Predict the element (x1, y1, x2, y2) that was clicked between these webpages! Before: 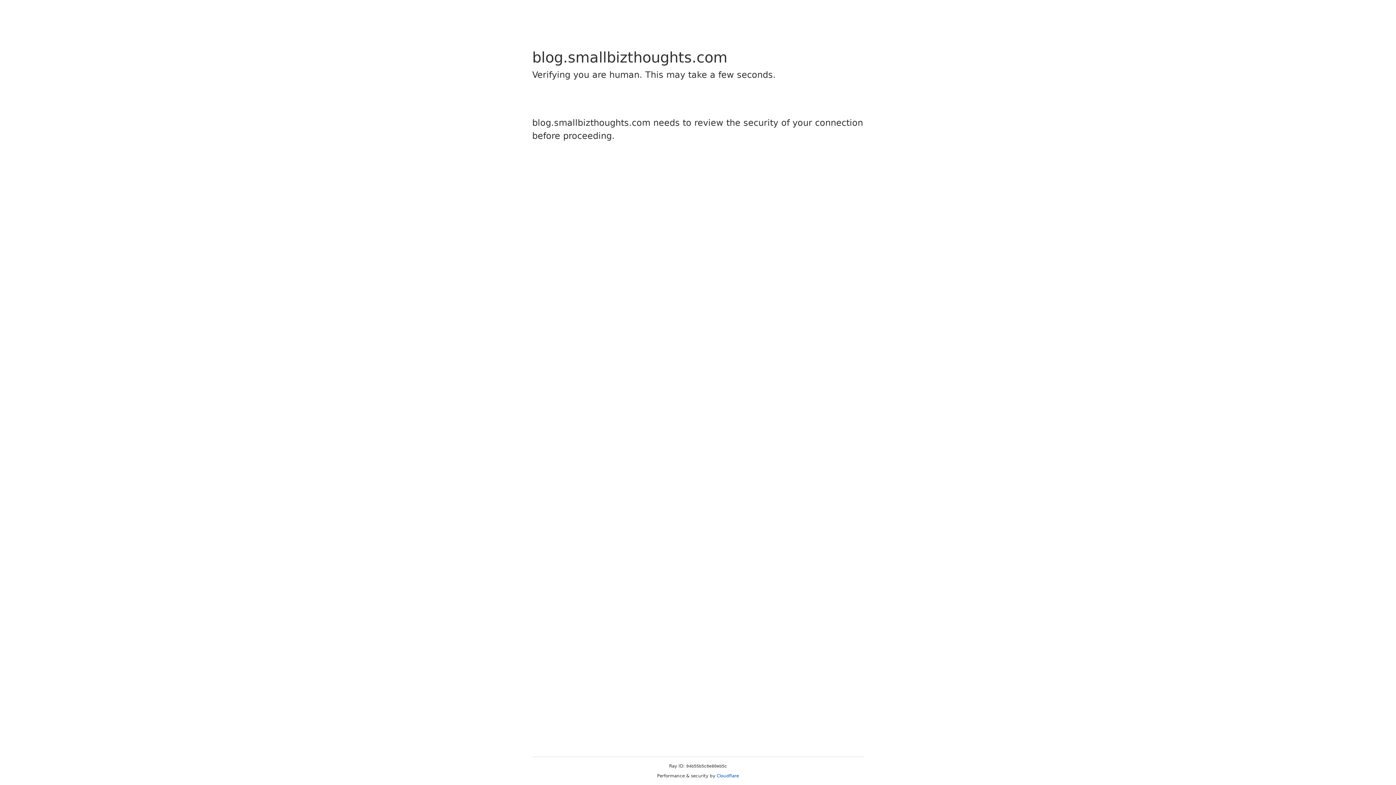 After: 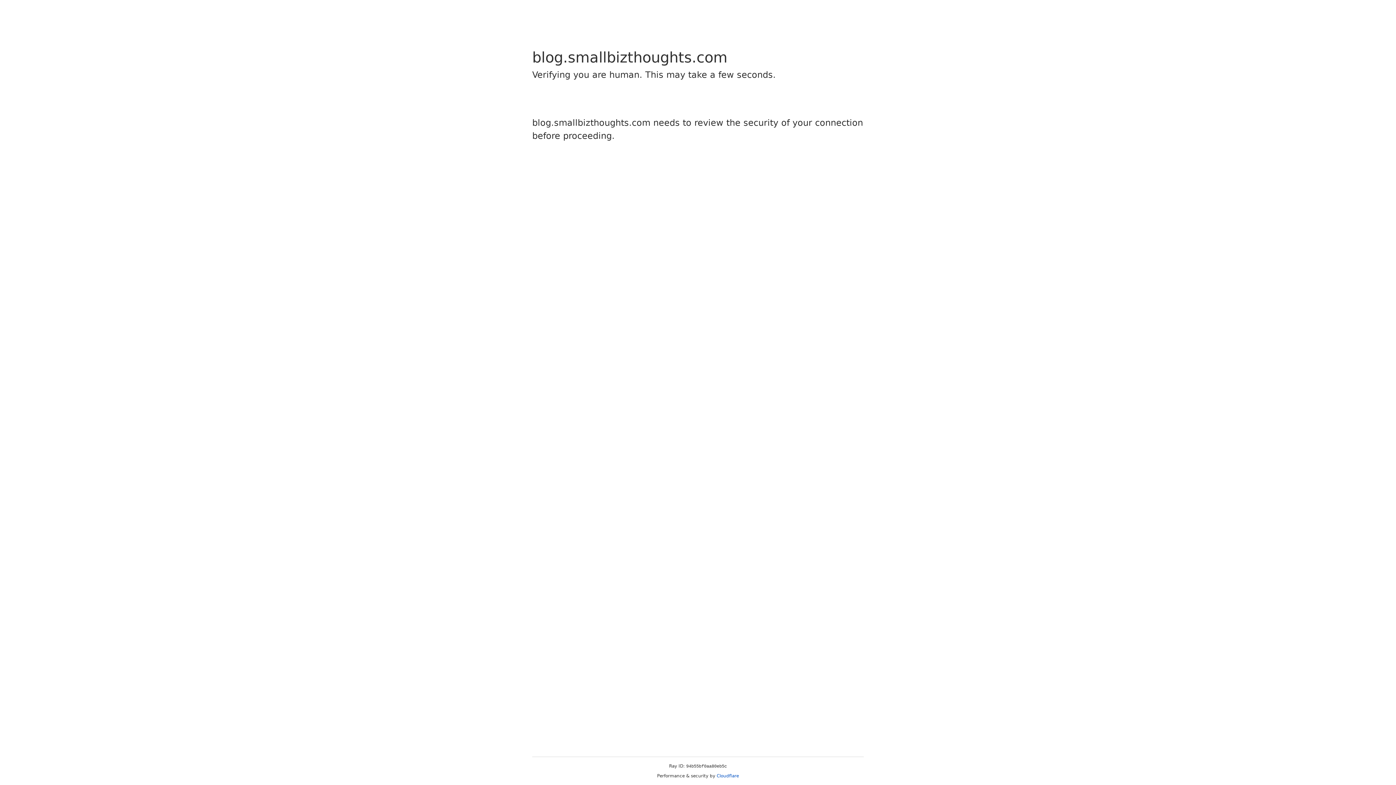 Action: label: Cloudflare bbox: (716, 773, 739, 778)